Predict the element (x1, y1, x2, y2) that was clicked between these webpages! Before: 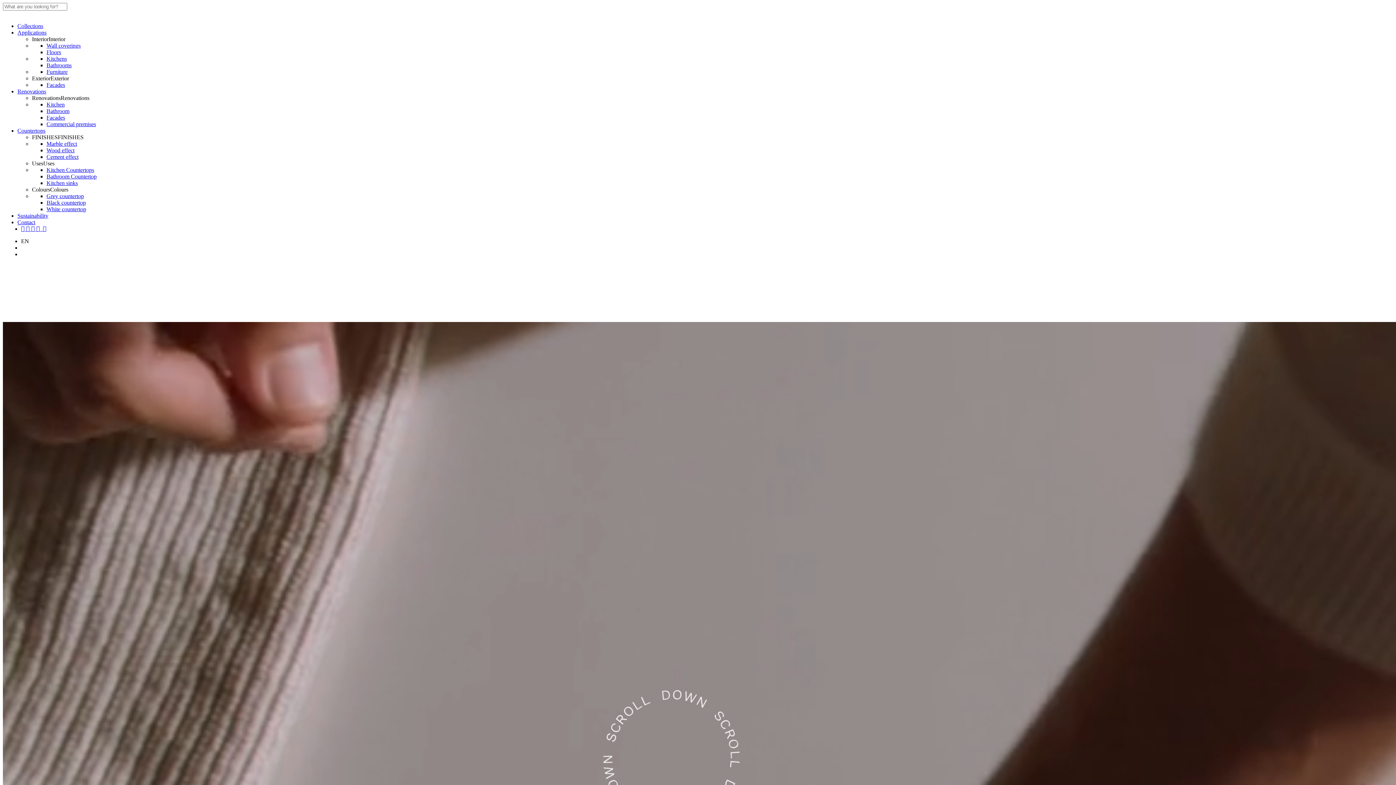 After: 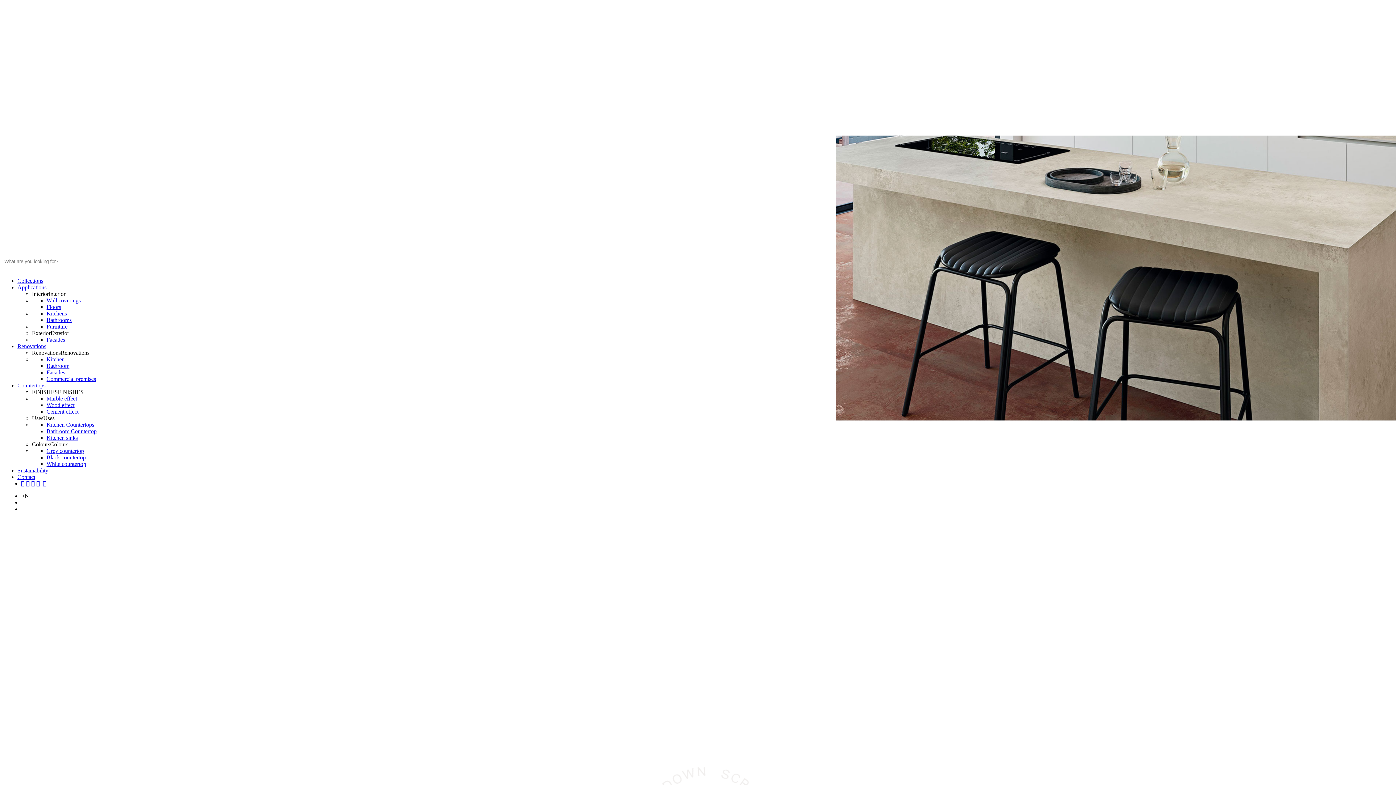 Action: bbox: (46, 153, 78, 160) label: Cement effect